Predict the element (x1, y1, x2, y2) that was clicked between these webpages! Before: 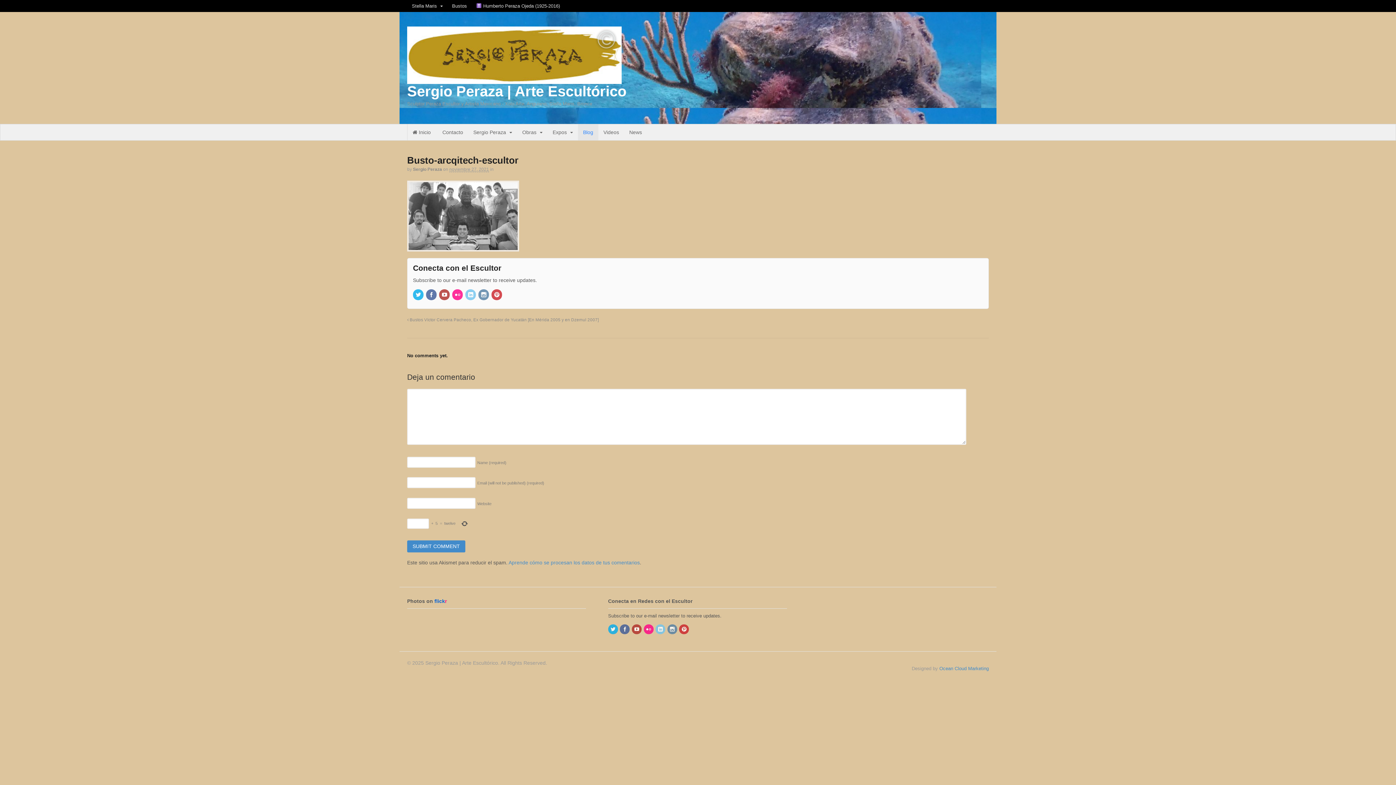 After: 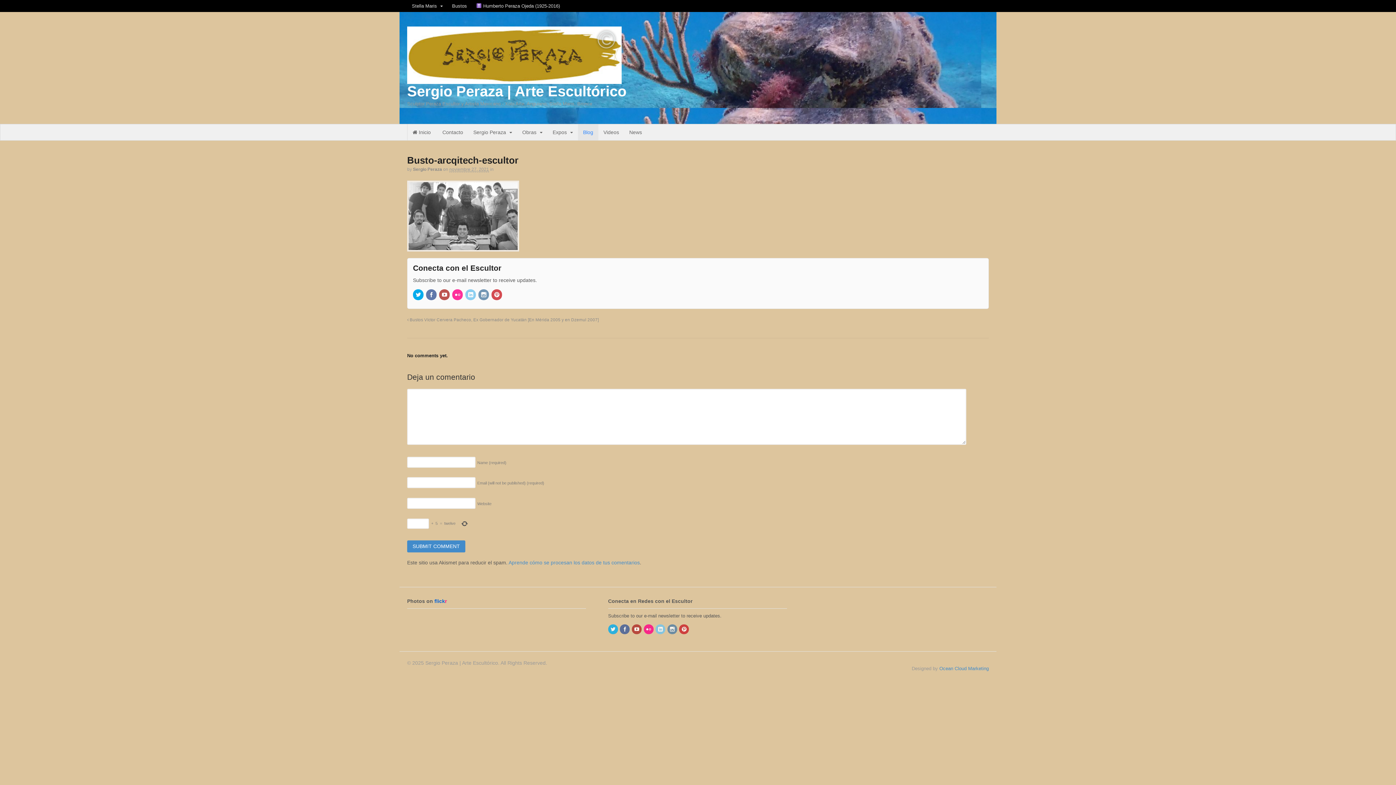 Action: bbox: (413, 292, 424, 298)